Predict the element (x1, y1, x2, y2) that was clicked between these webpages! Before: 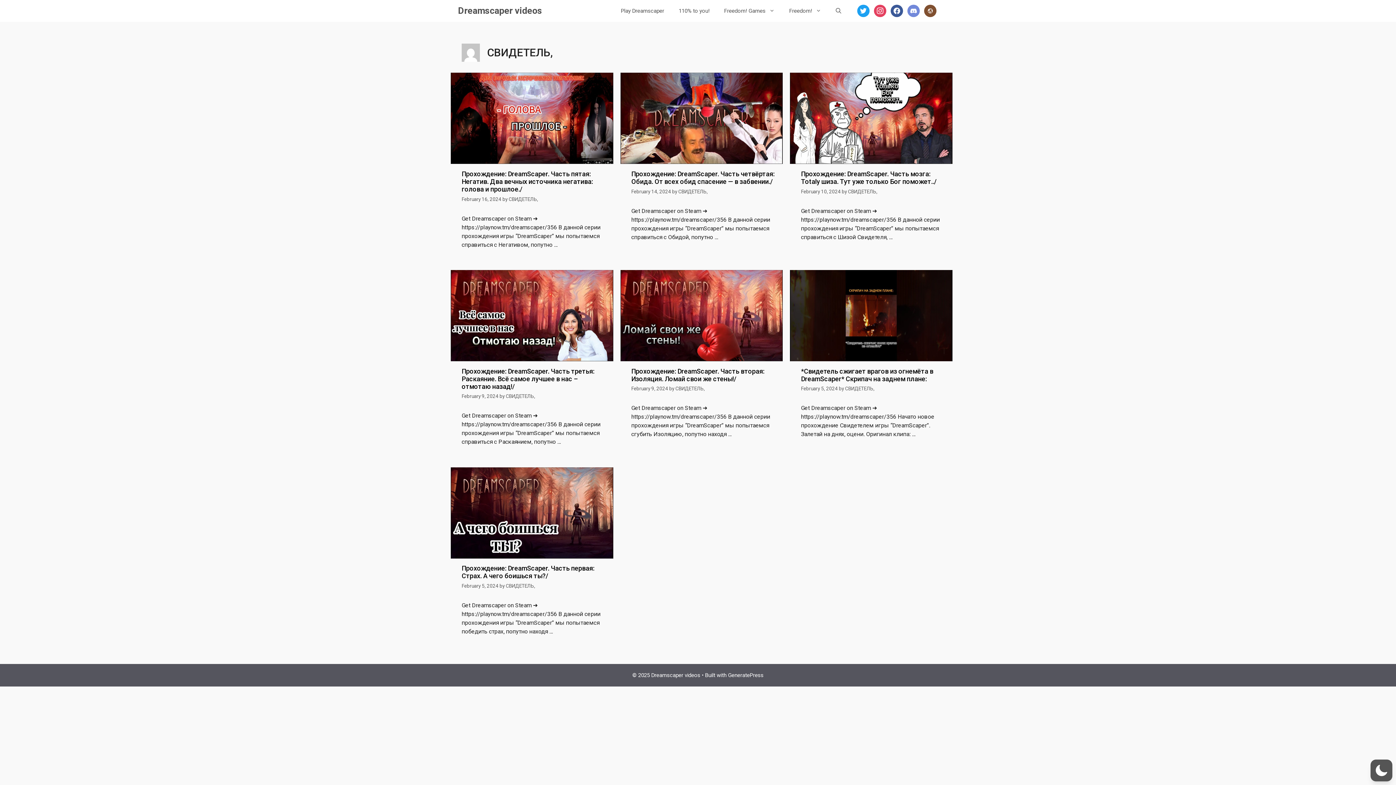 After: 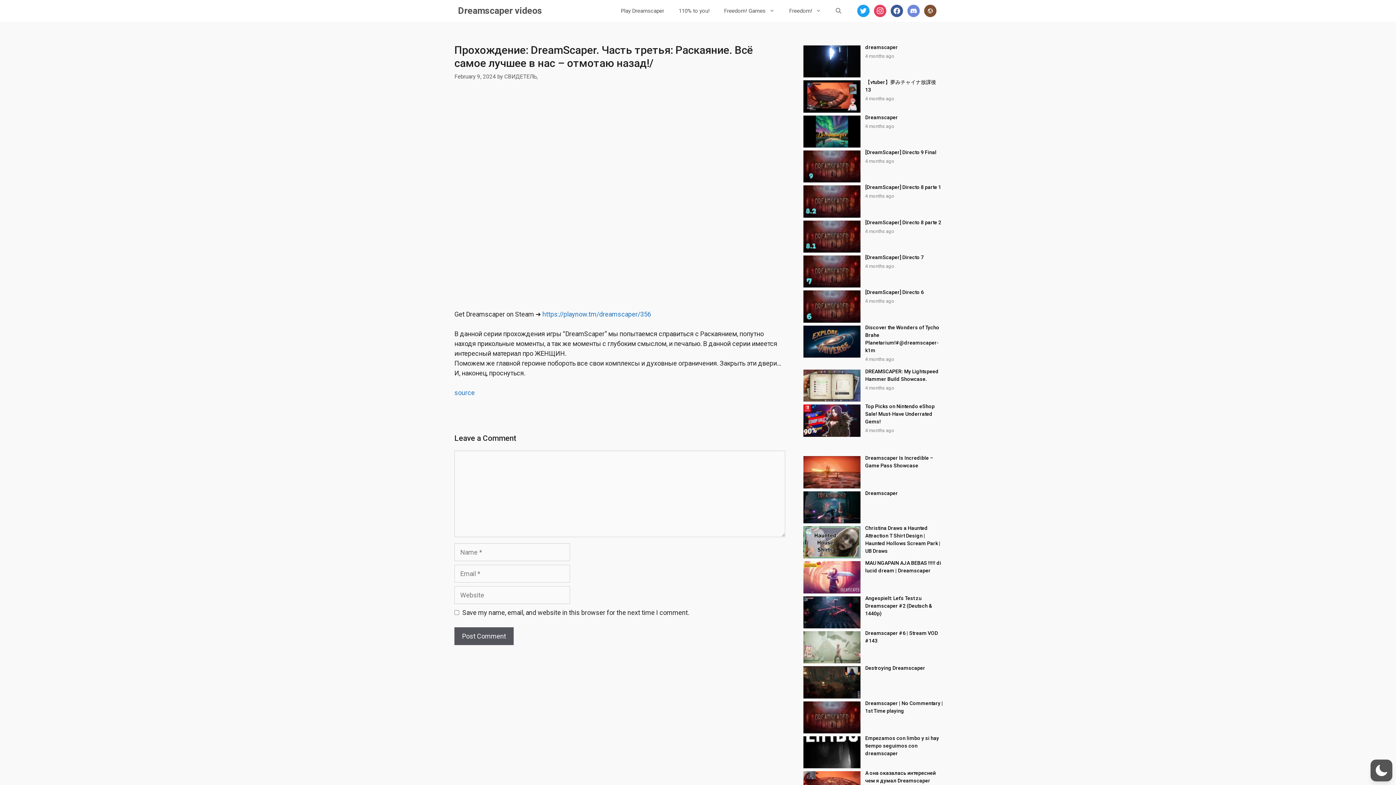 Action: bbox: (450, 356, 613, 362)